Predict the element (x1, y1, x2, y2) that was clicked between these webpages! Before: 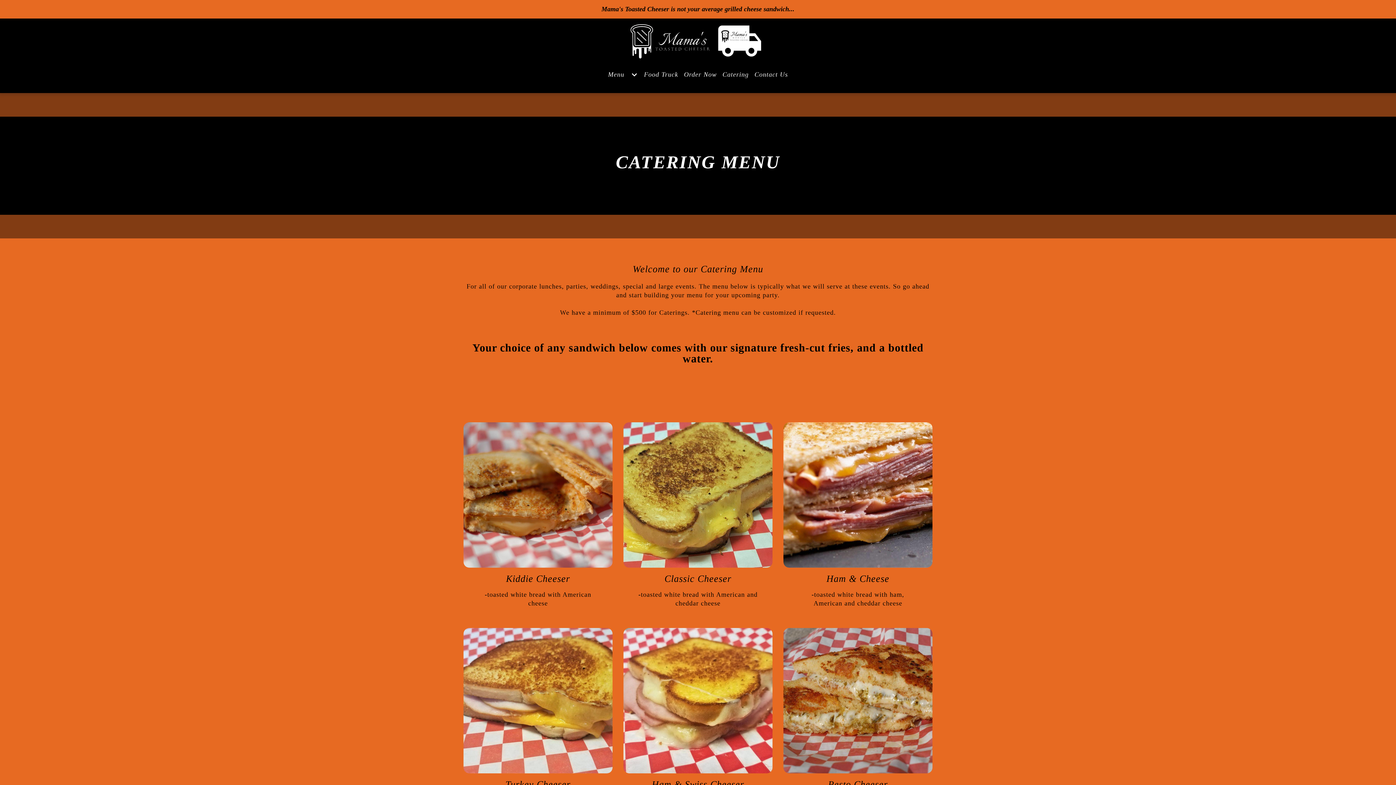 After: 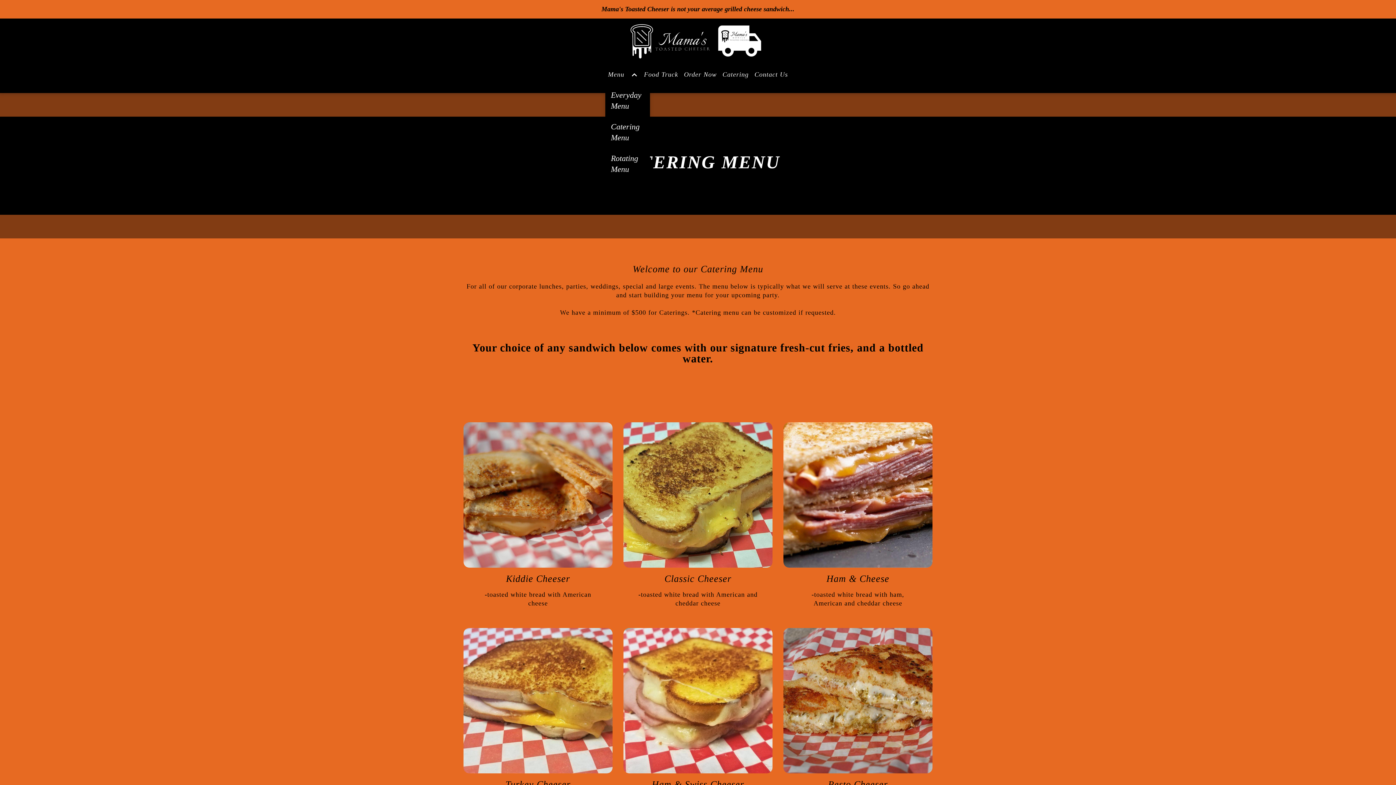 Action: label: Show Menu subpages bbox: (627, 66, 641, 83)